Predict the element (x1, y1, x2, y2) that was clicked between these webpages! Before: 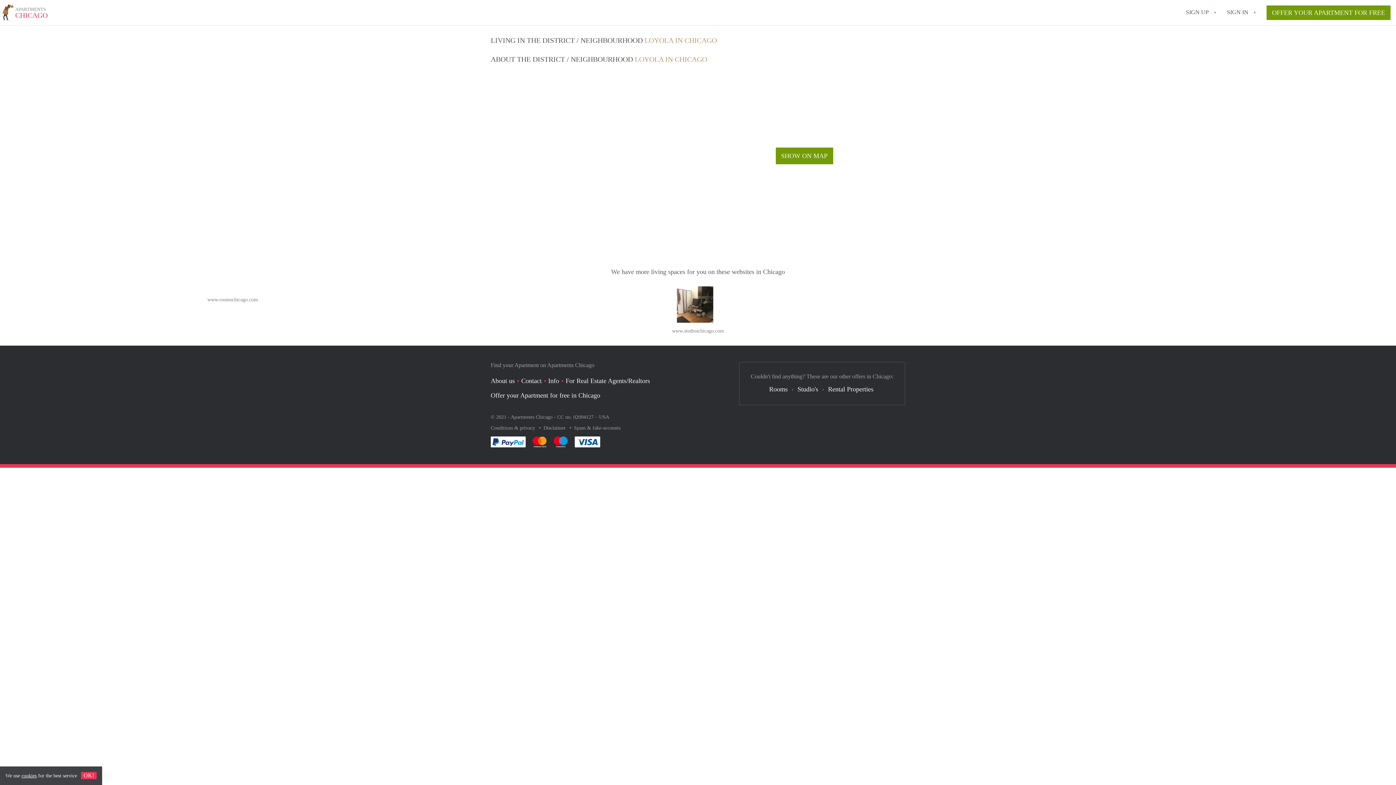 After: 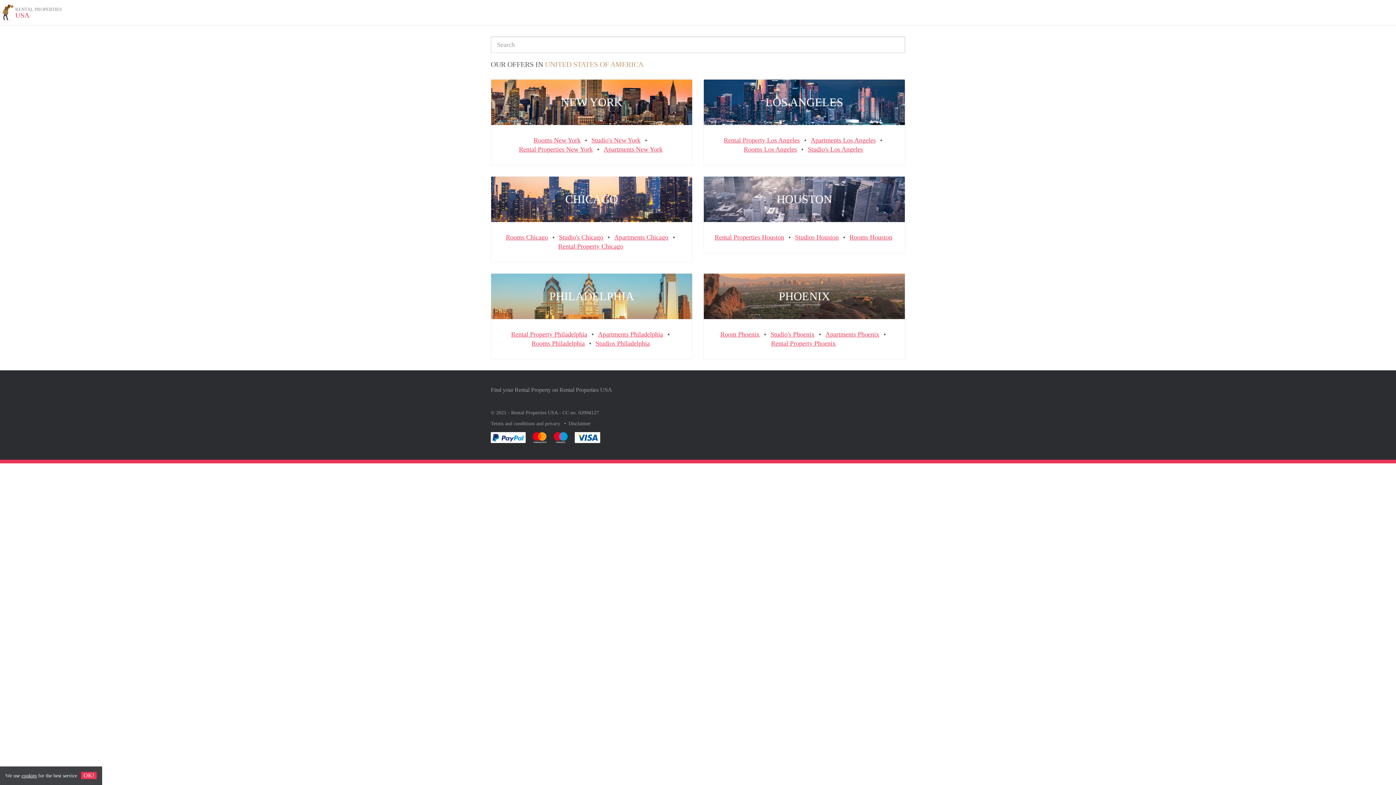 Action: bbox: (599, 414, 609, 420) label: USA